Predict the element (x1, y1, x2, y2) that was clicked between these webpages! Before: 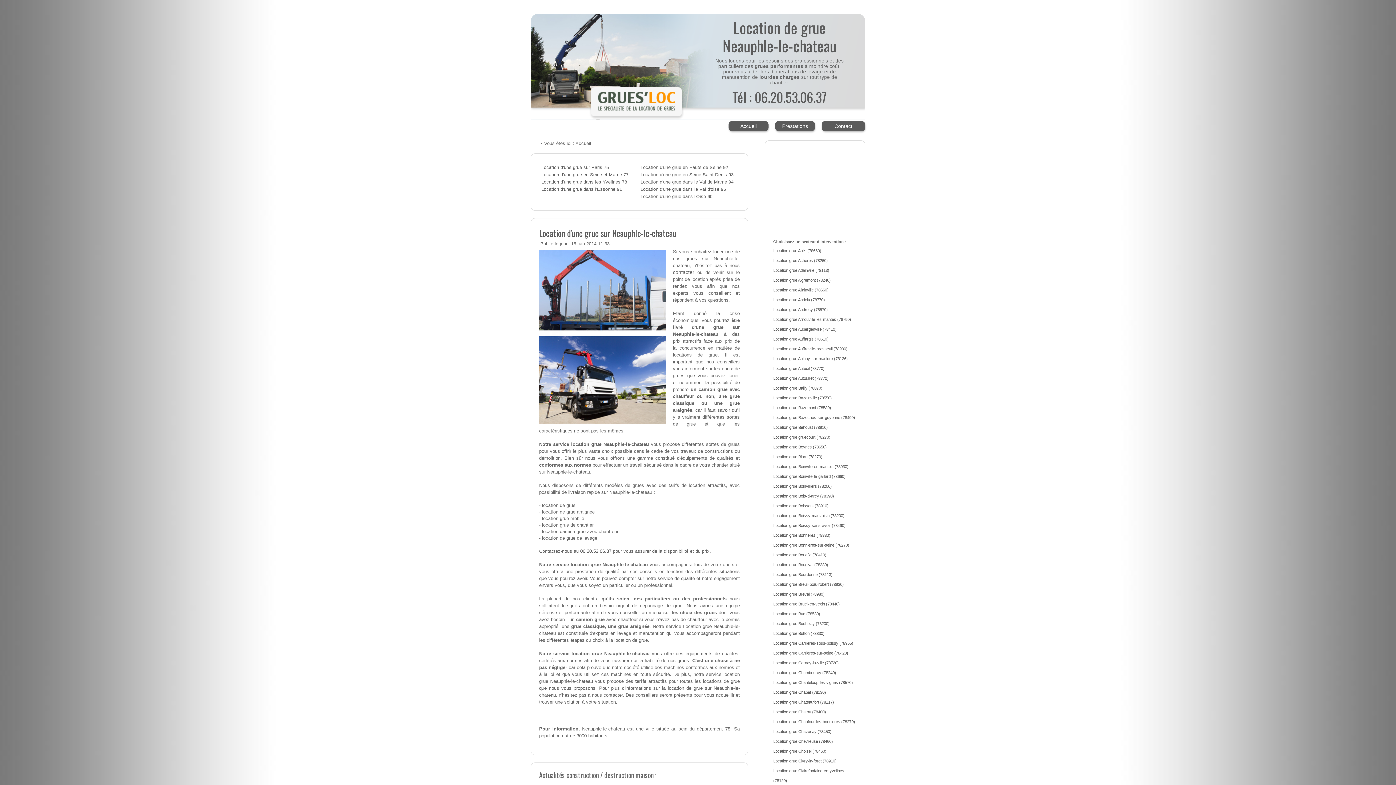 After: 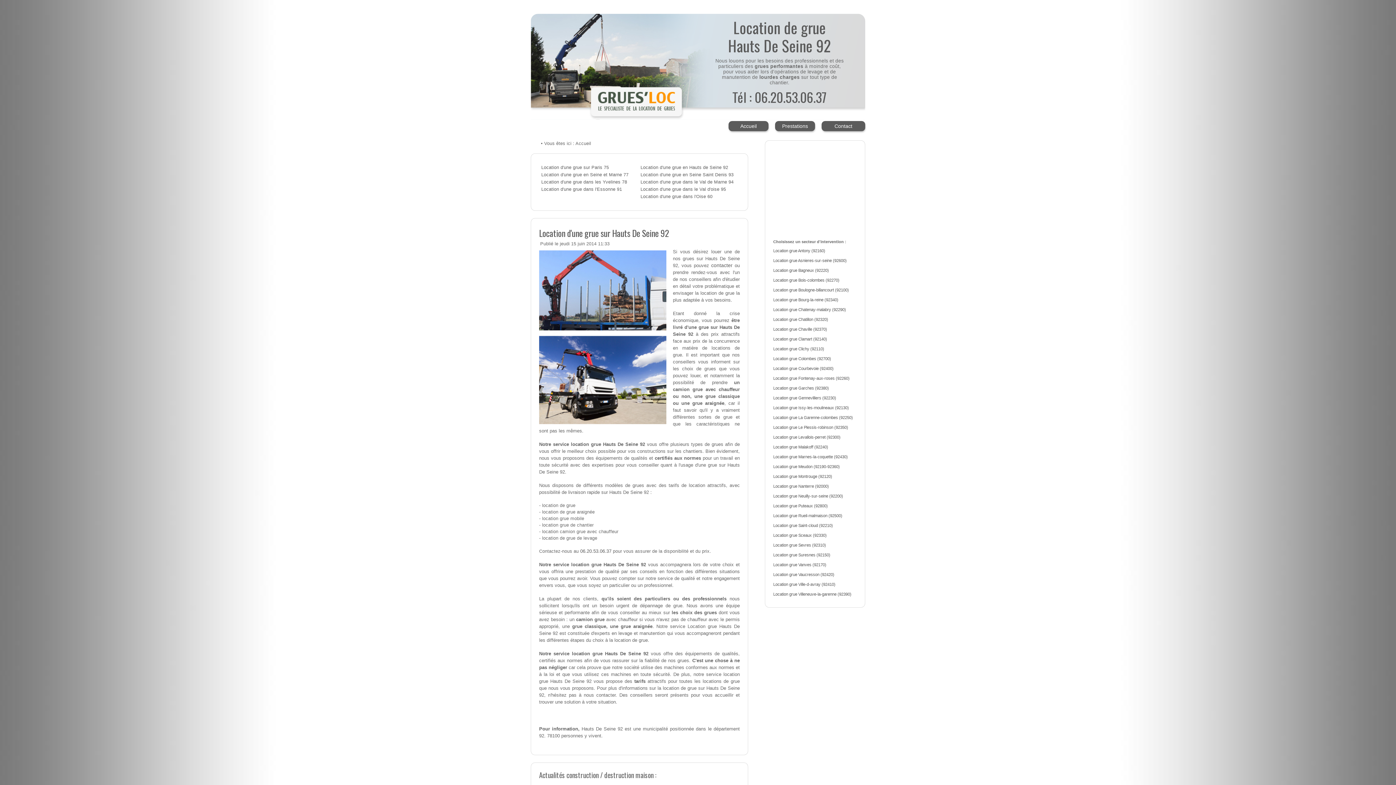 Action: label: Location d'une grue en Hauts de Seine 92 bbox: (640, 165, 728, 170)